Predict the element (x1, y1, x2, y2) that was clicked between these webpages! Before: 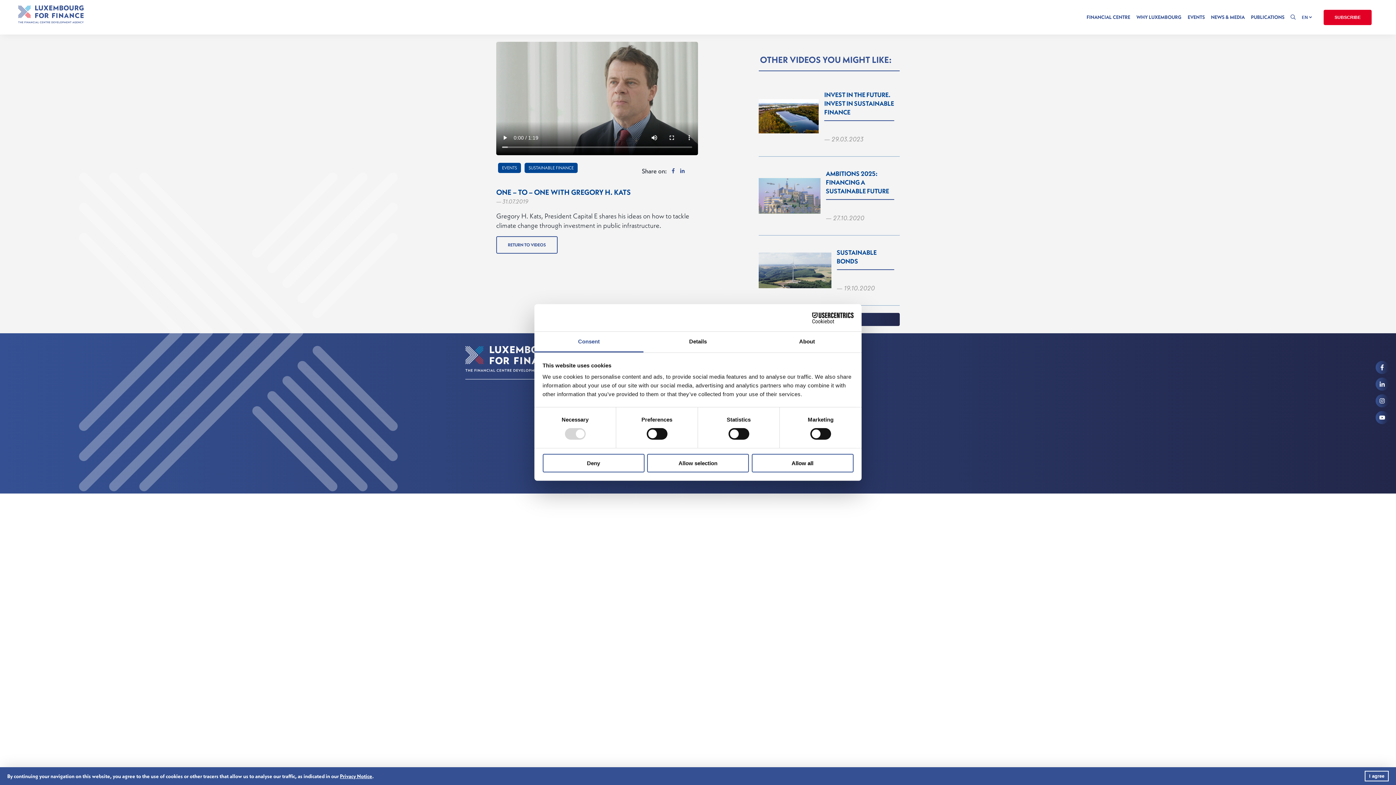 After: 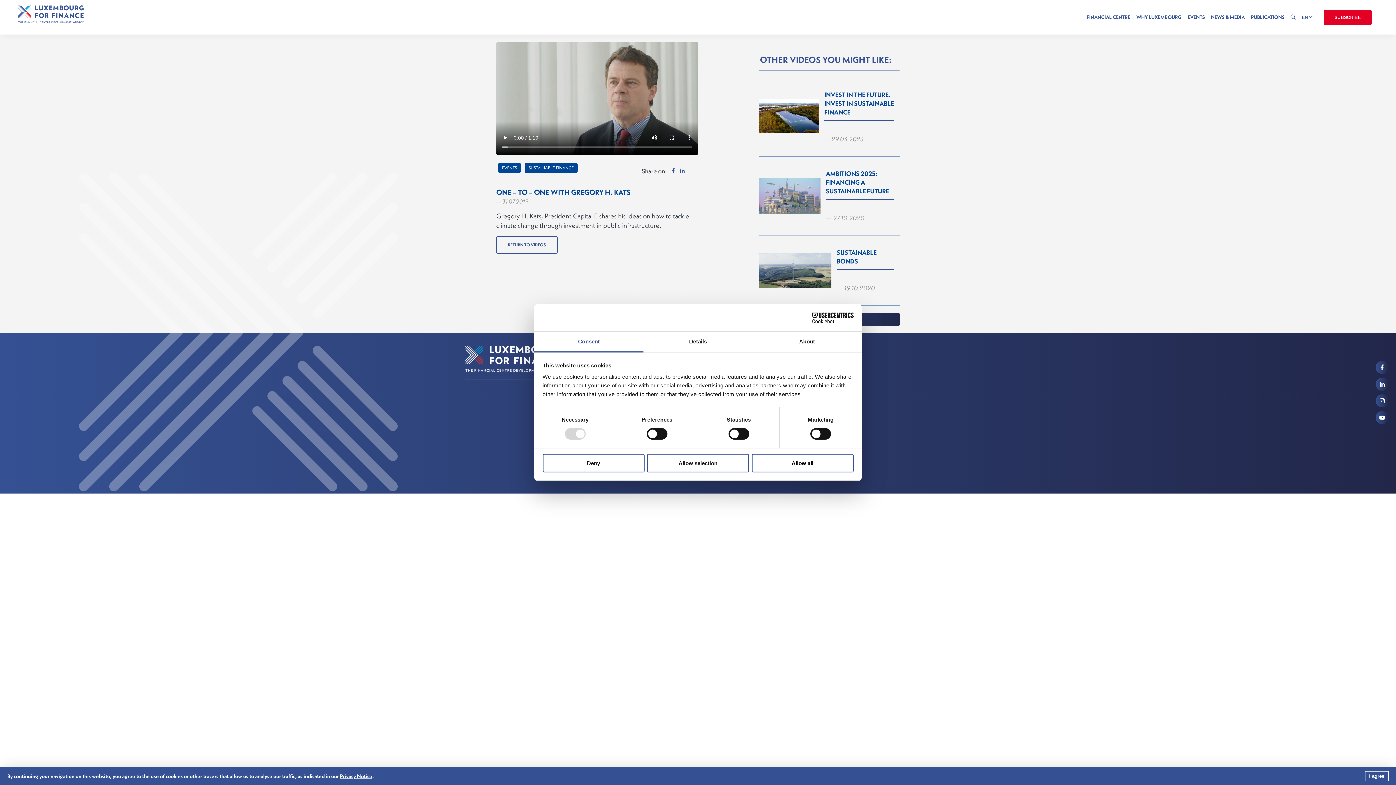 Action: bbox: (671, 167, 676, 176)